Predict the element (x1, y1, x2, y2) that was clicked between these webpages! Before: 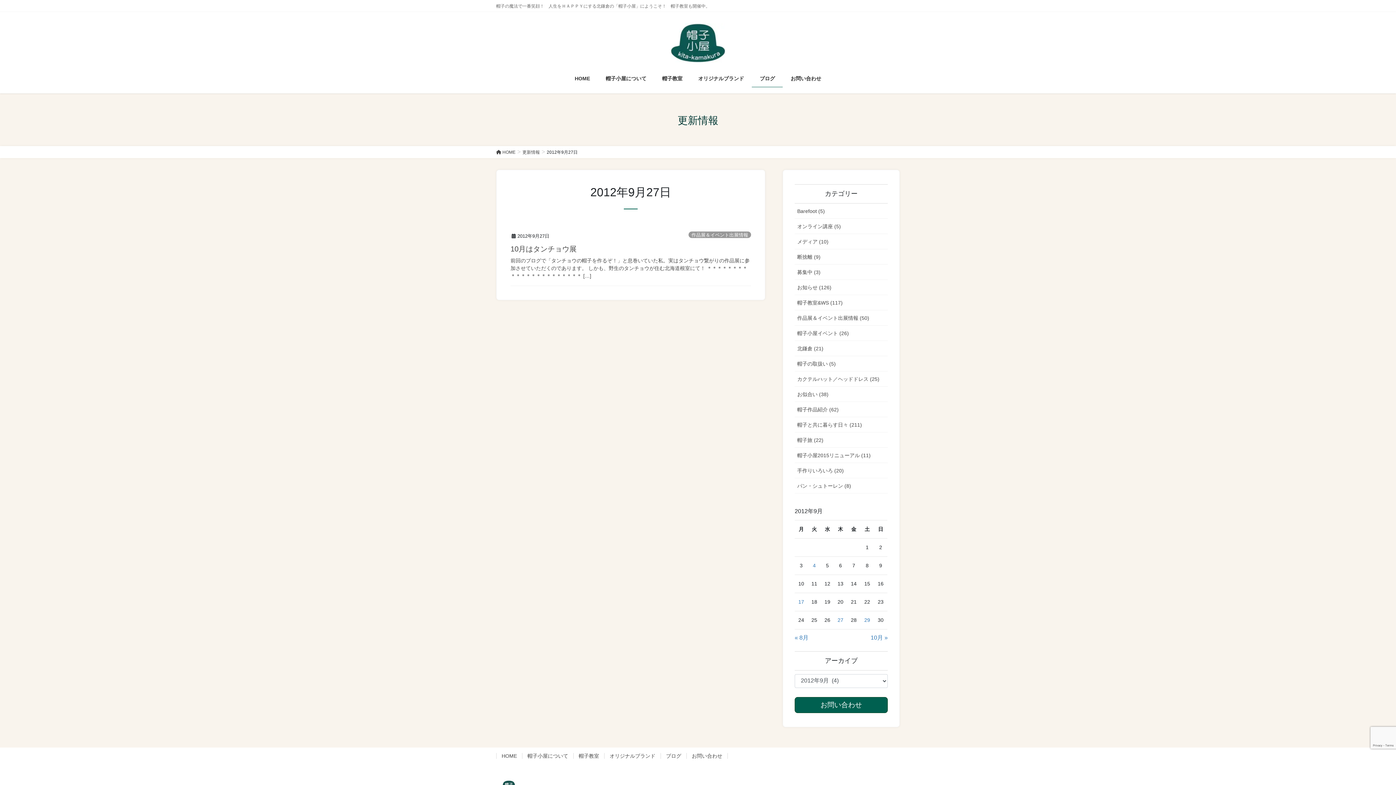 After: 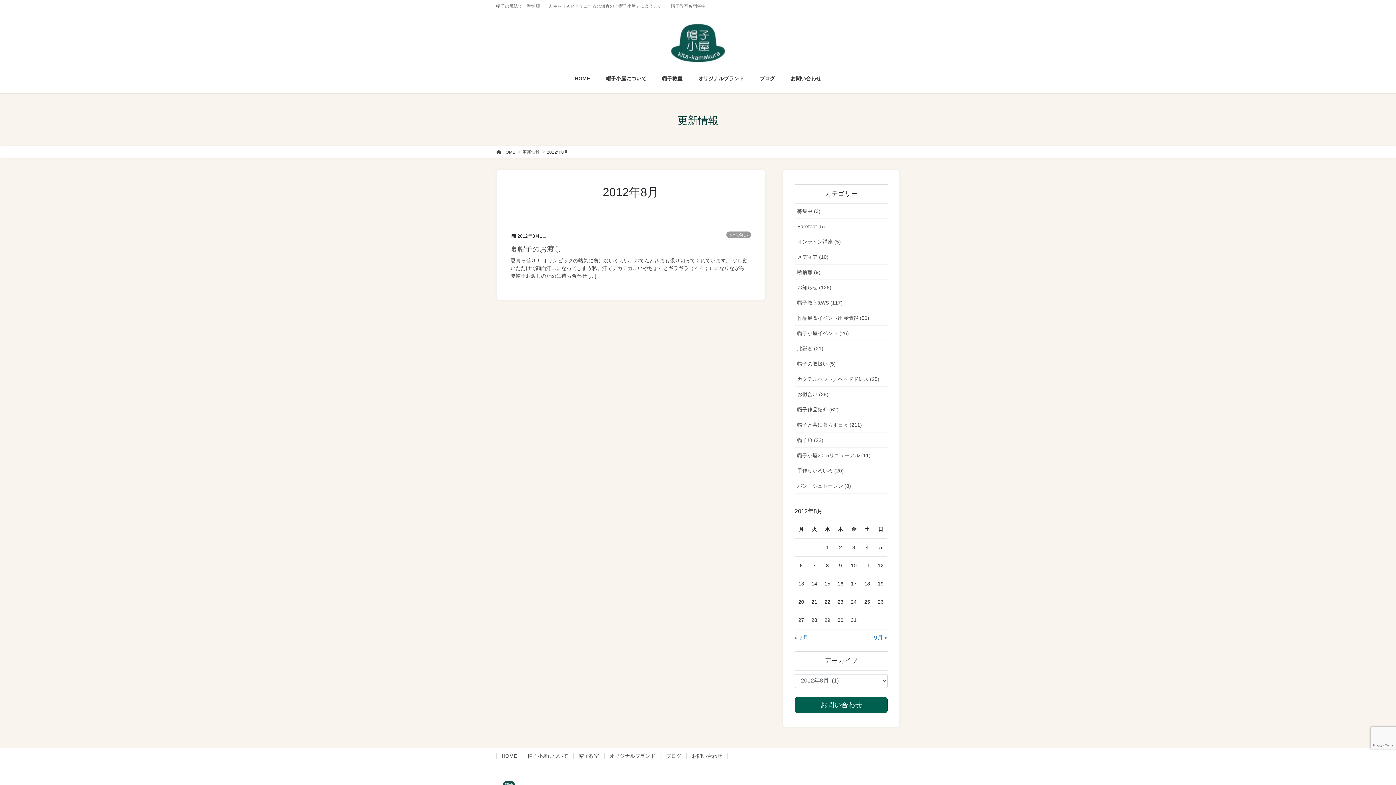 Action: bbox: (794, 634, 808, 641) label: « 8月